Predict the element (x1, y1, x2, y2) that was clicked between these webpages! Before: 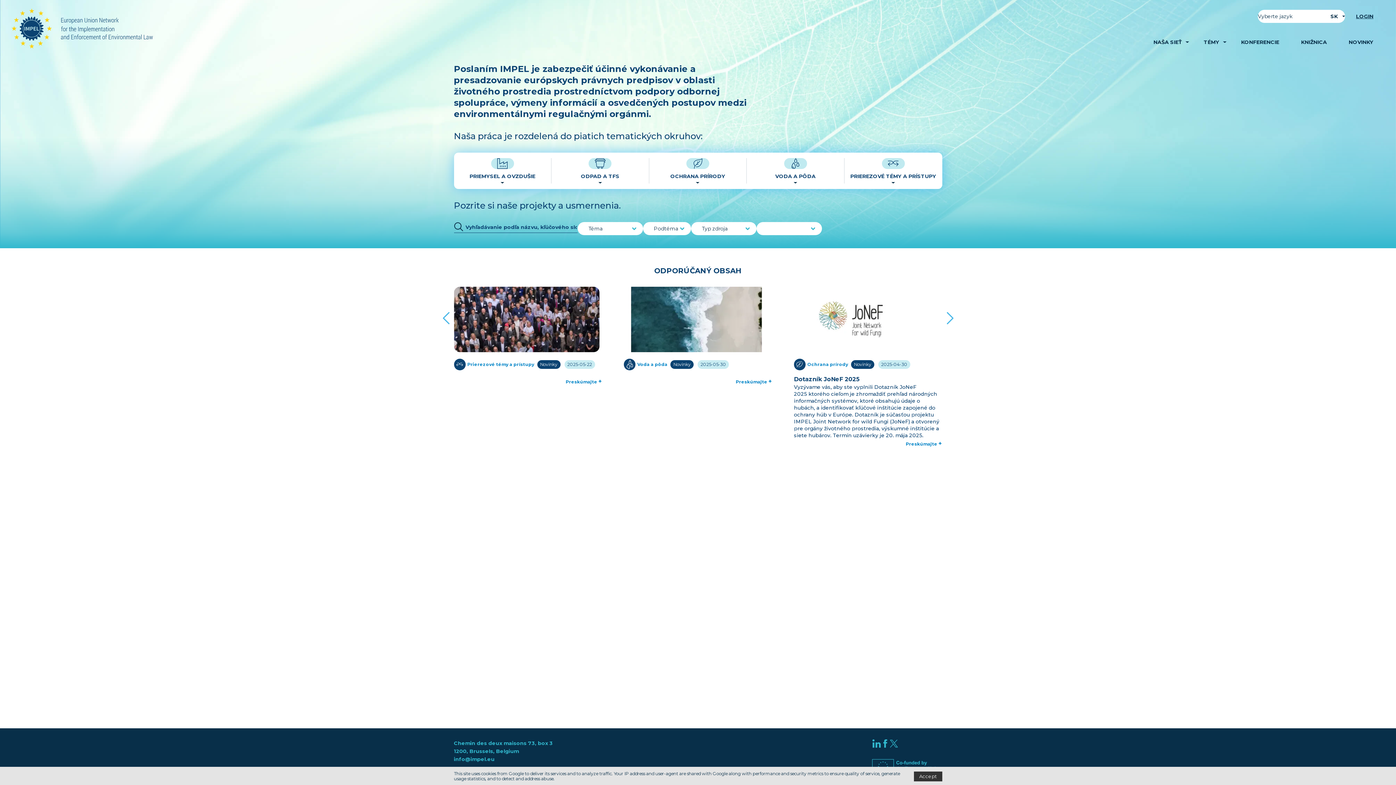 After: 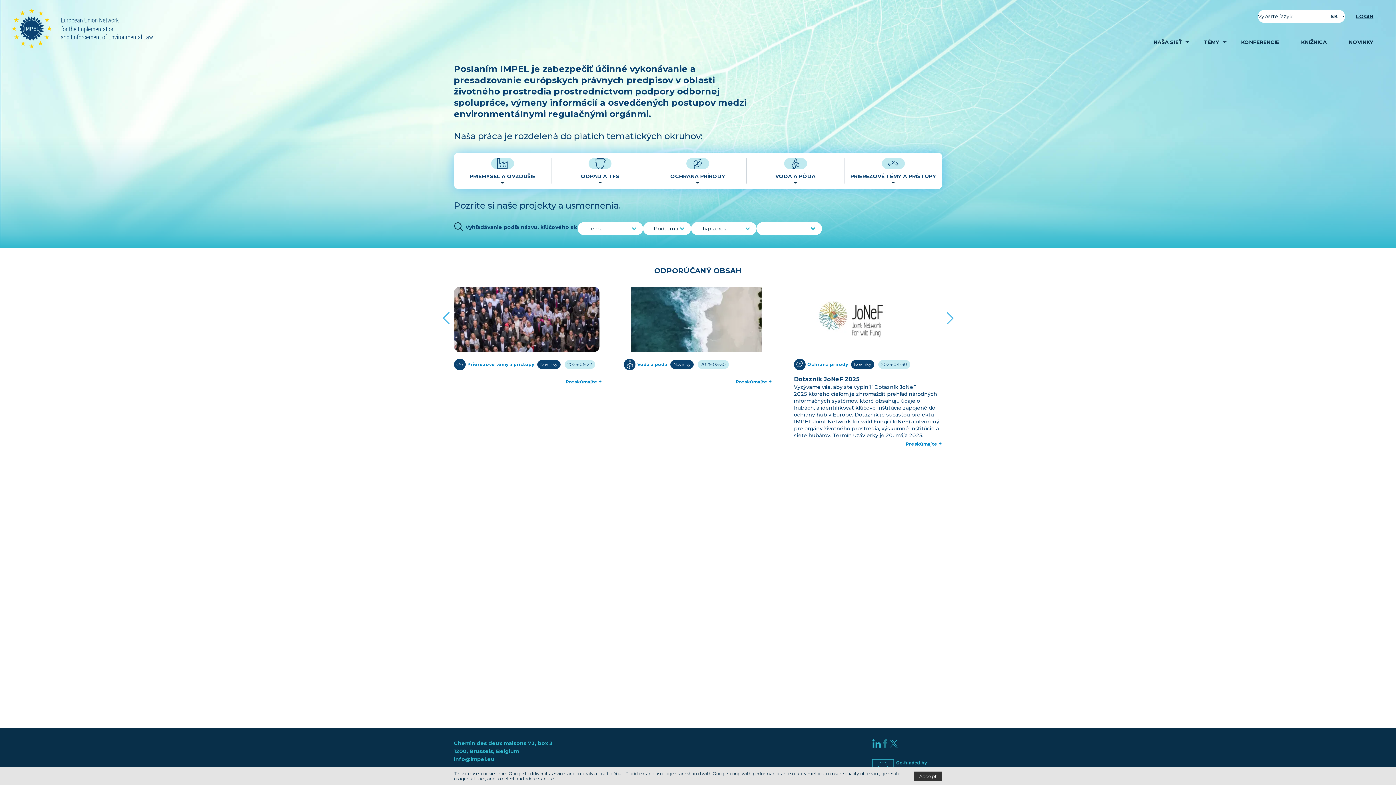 Action: bbox: (880, 739, 889, 748)